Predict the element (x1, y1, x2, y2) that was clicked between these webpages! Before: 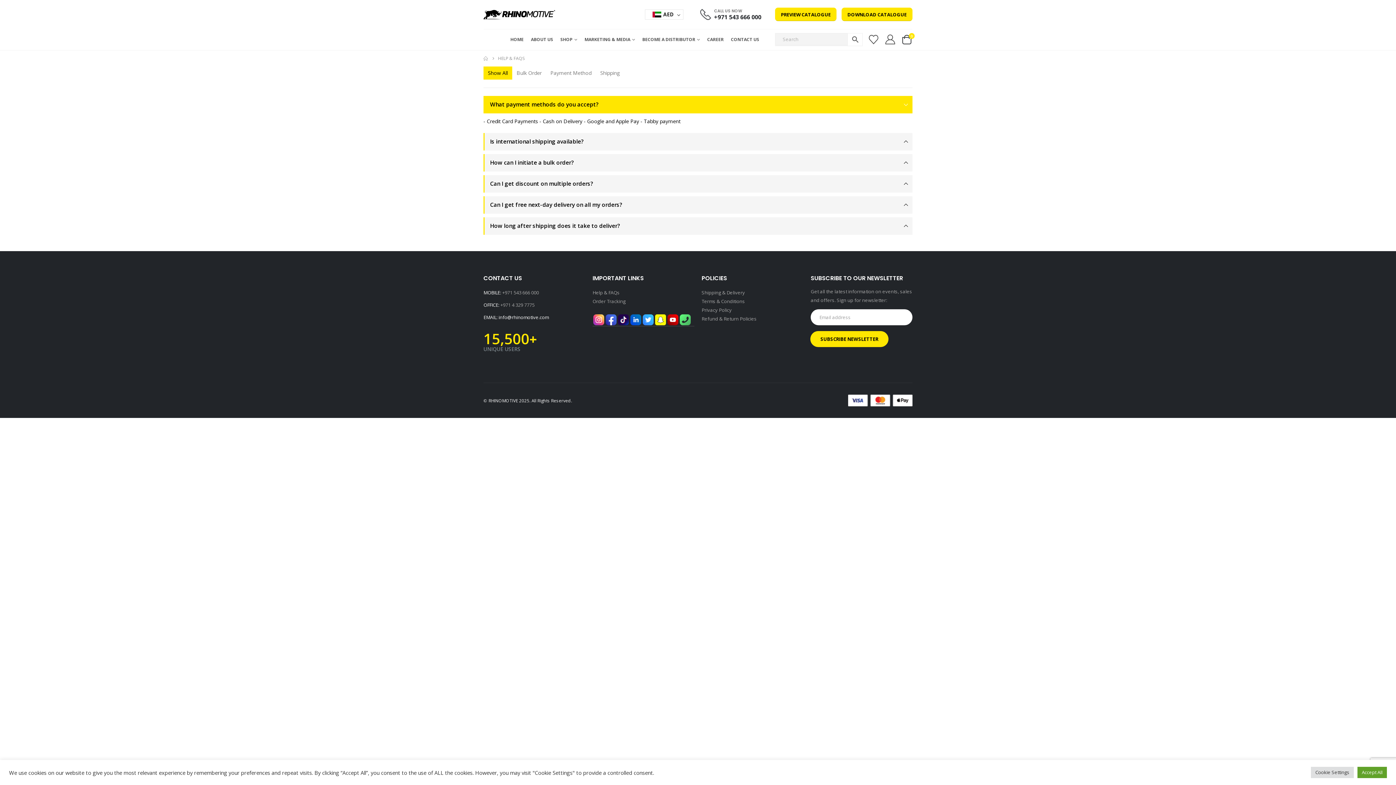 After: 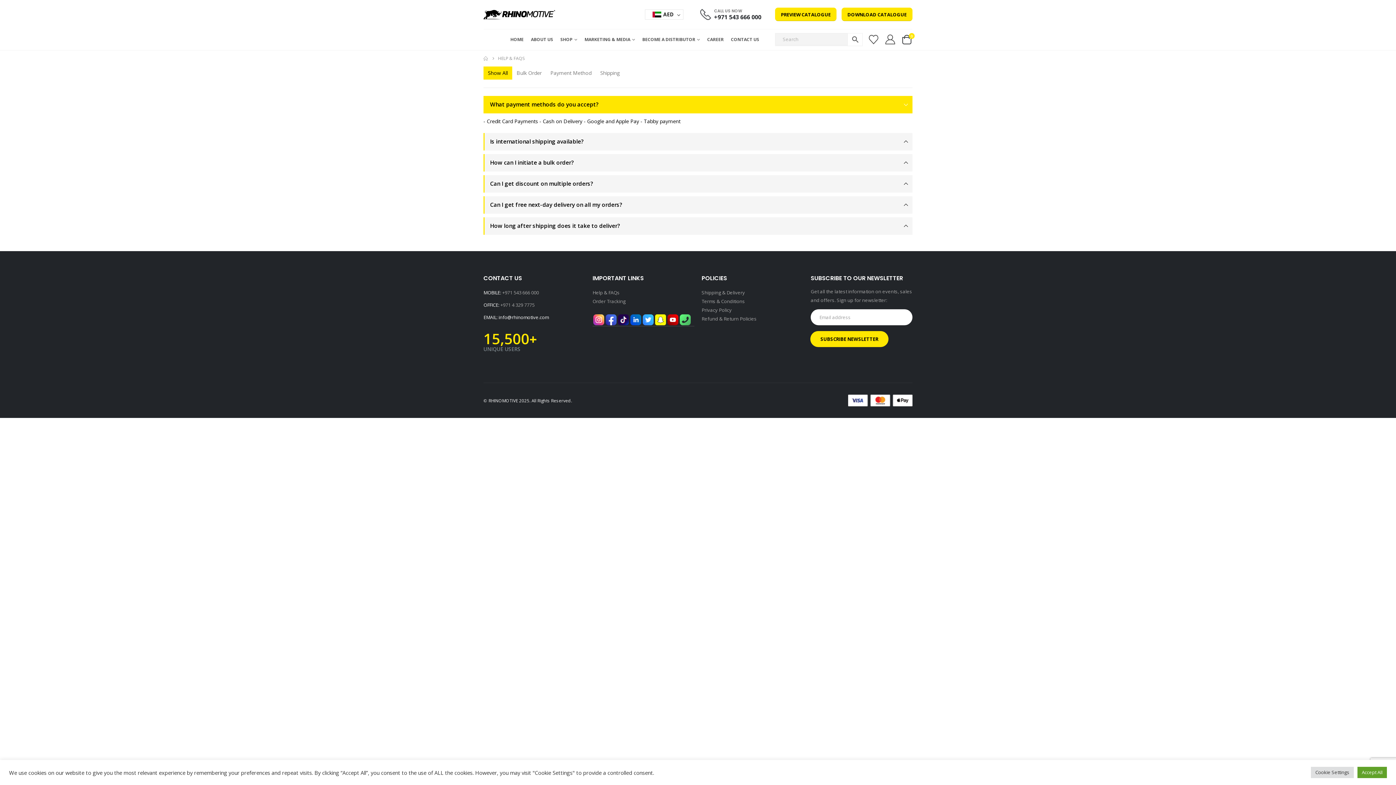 Action: label: CAREER bbox: (707, 29, 723, 50)